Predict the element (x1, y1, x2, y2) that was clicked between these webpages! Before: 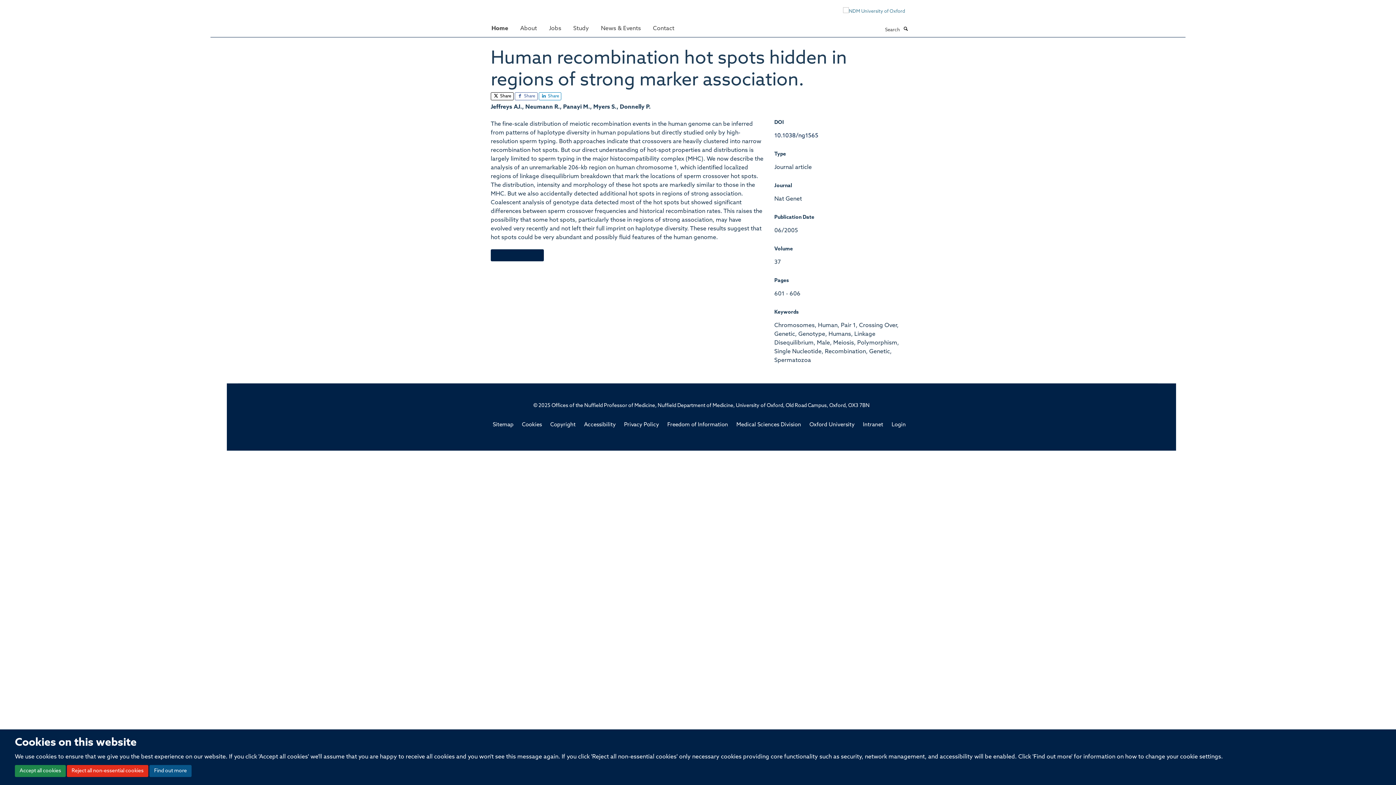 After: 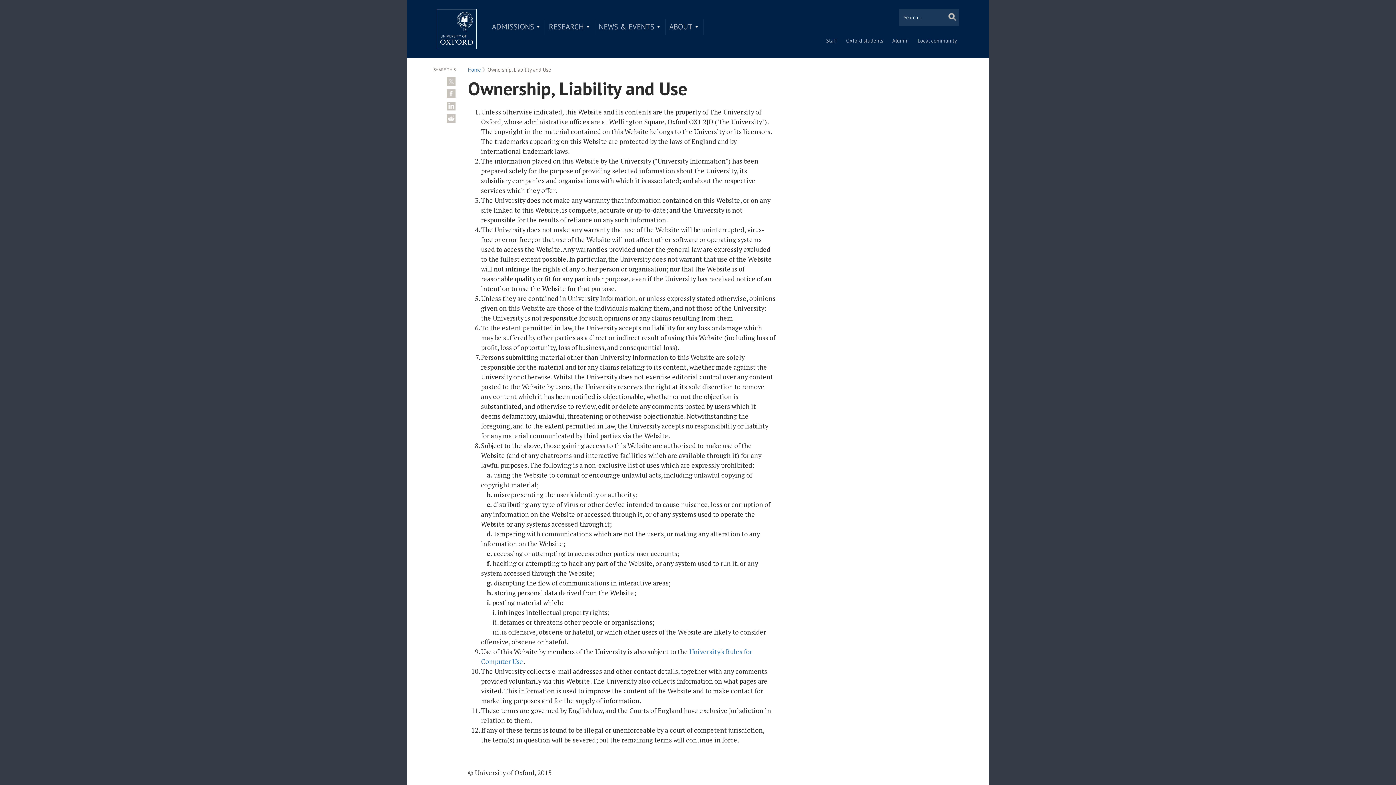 Action: label: Copyright bbox: (550, 422, 575, 427)